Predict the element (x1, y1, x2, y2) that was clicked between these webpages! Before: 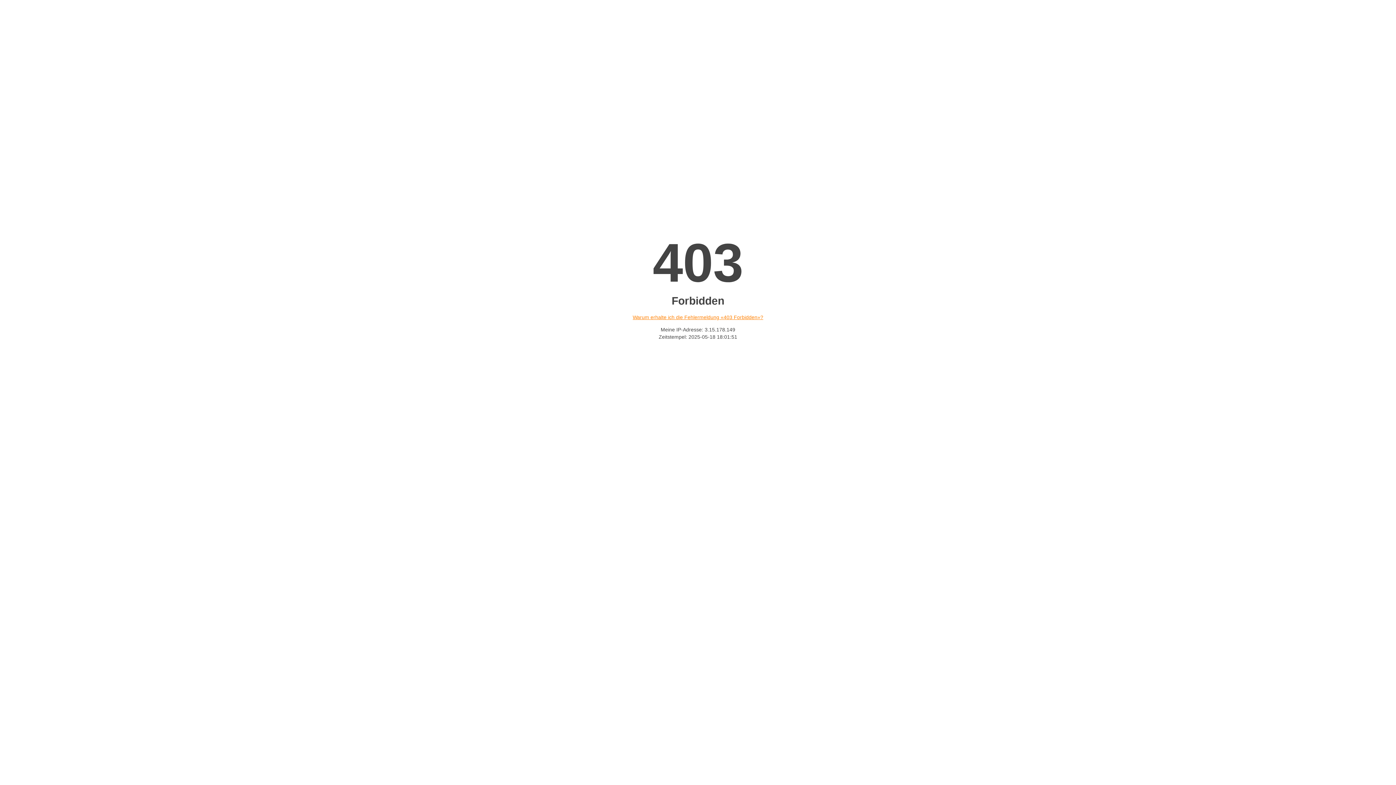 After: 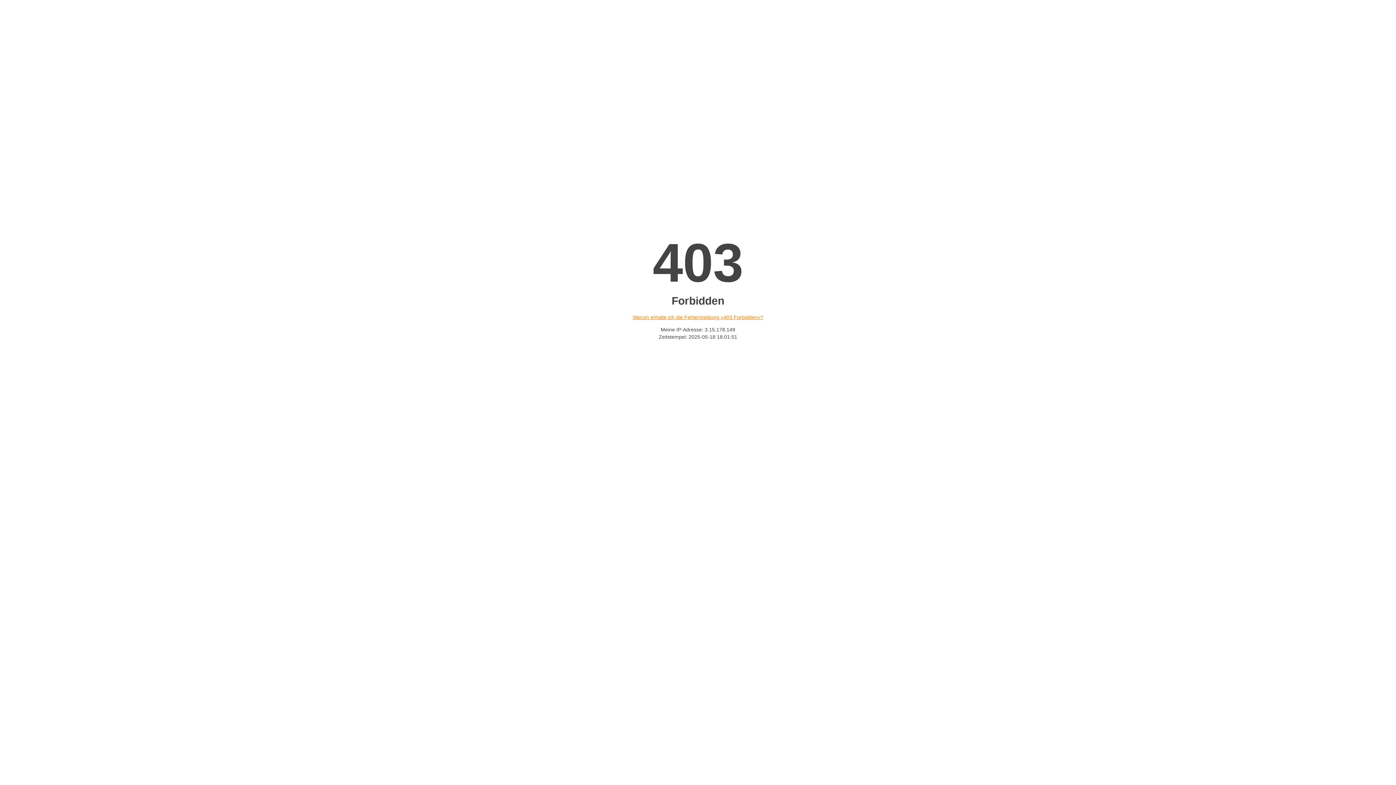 Action: label: Warum erhalte ich die Fehlermeldung «403 Forbidden»? bbox: (632, 314, 763, 320)